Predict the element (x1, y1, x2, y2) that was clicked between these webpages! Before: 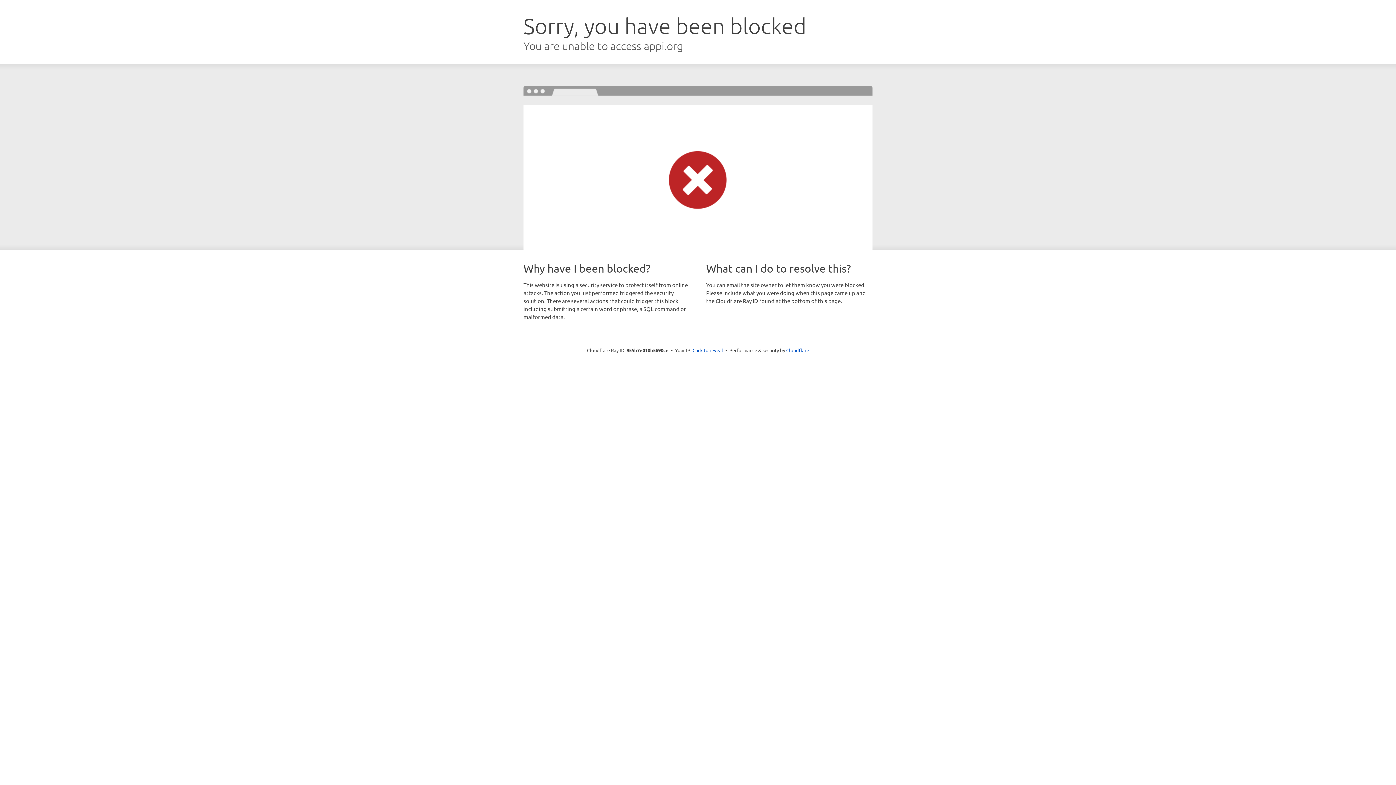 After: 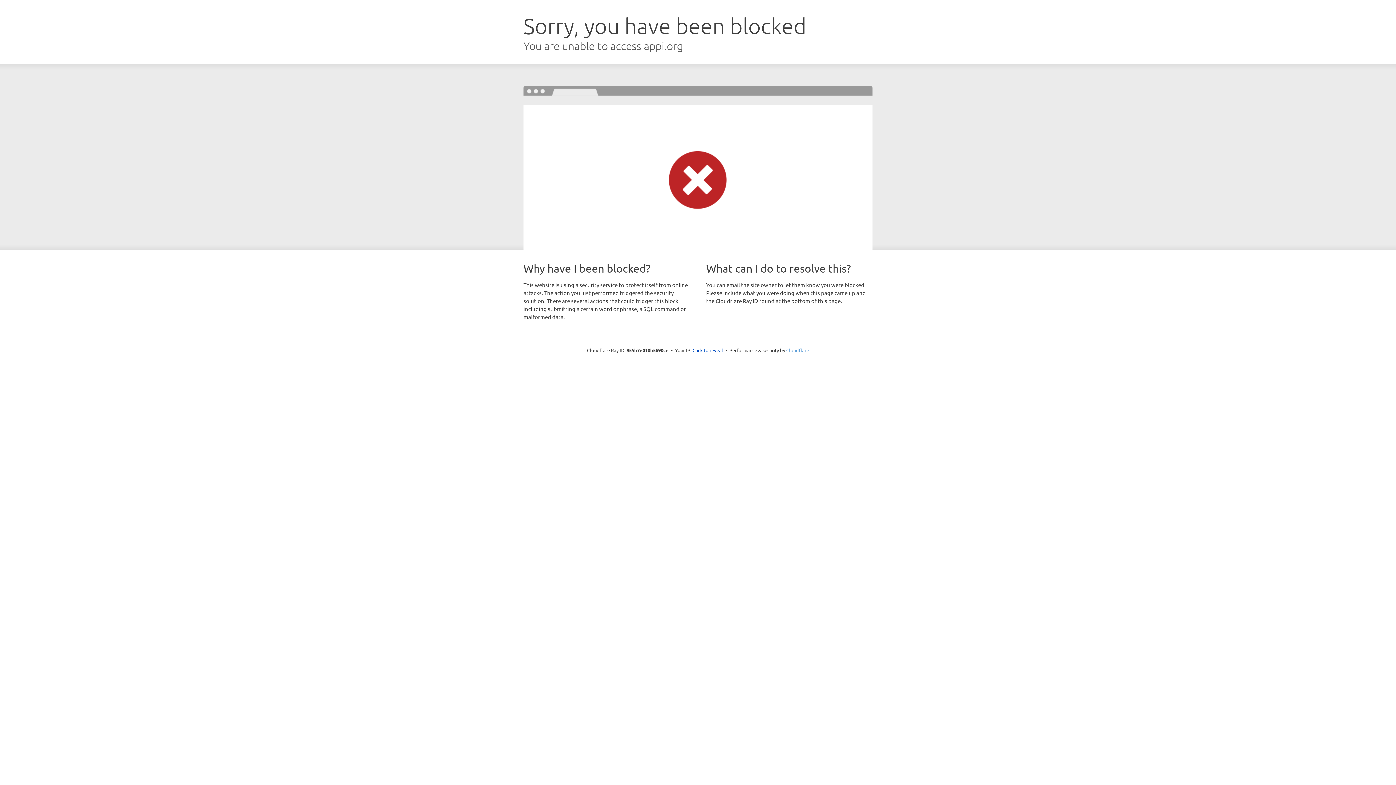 Action: bbox: (786, 347, 809, 353) label: Cloudflare